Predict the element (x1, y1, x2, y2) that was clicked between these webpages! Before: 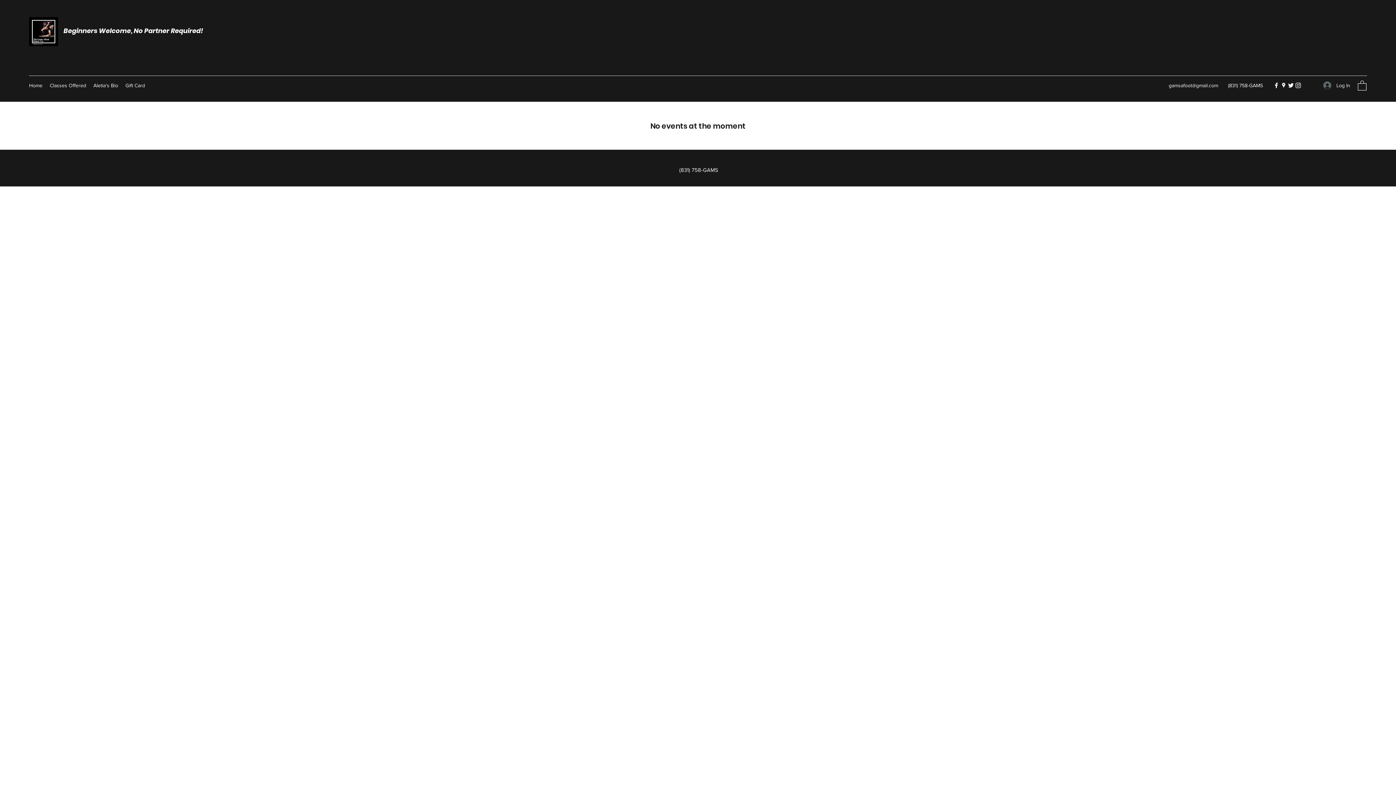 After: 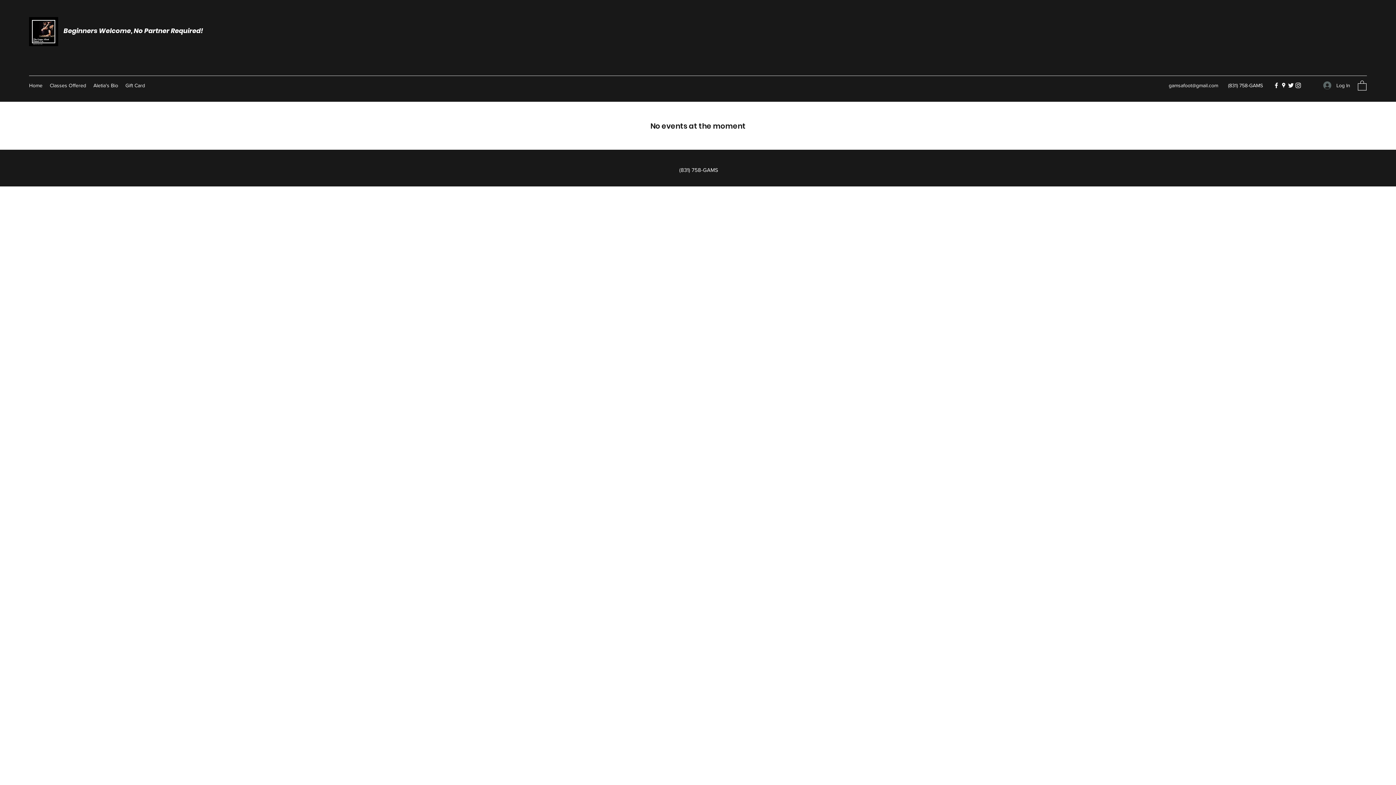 Action: label: Twitter bbox: (1287, 81, 1294, 89)